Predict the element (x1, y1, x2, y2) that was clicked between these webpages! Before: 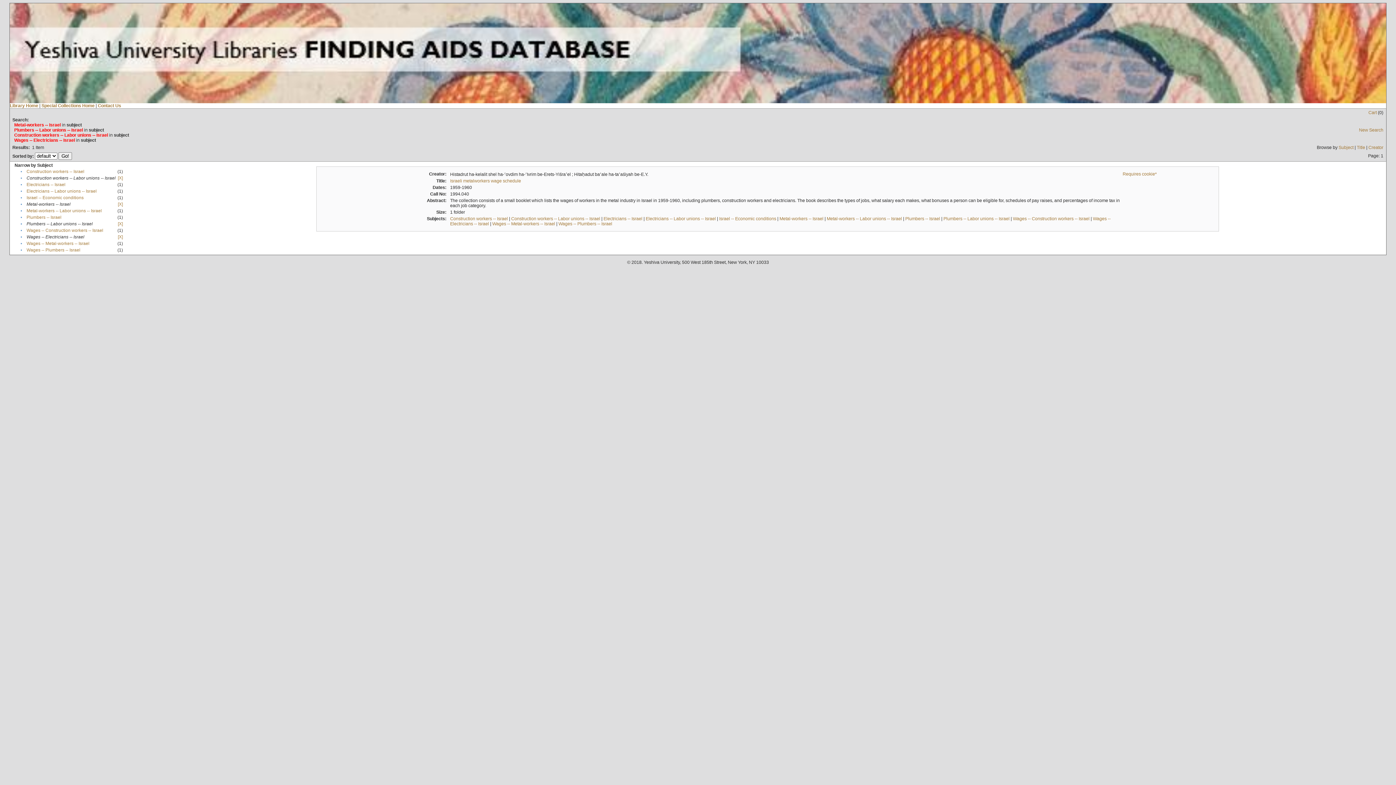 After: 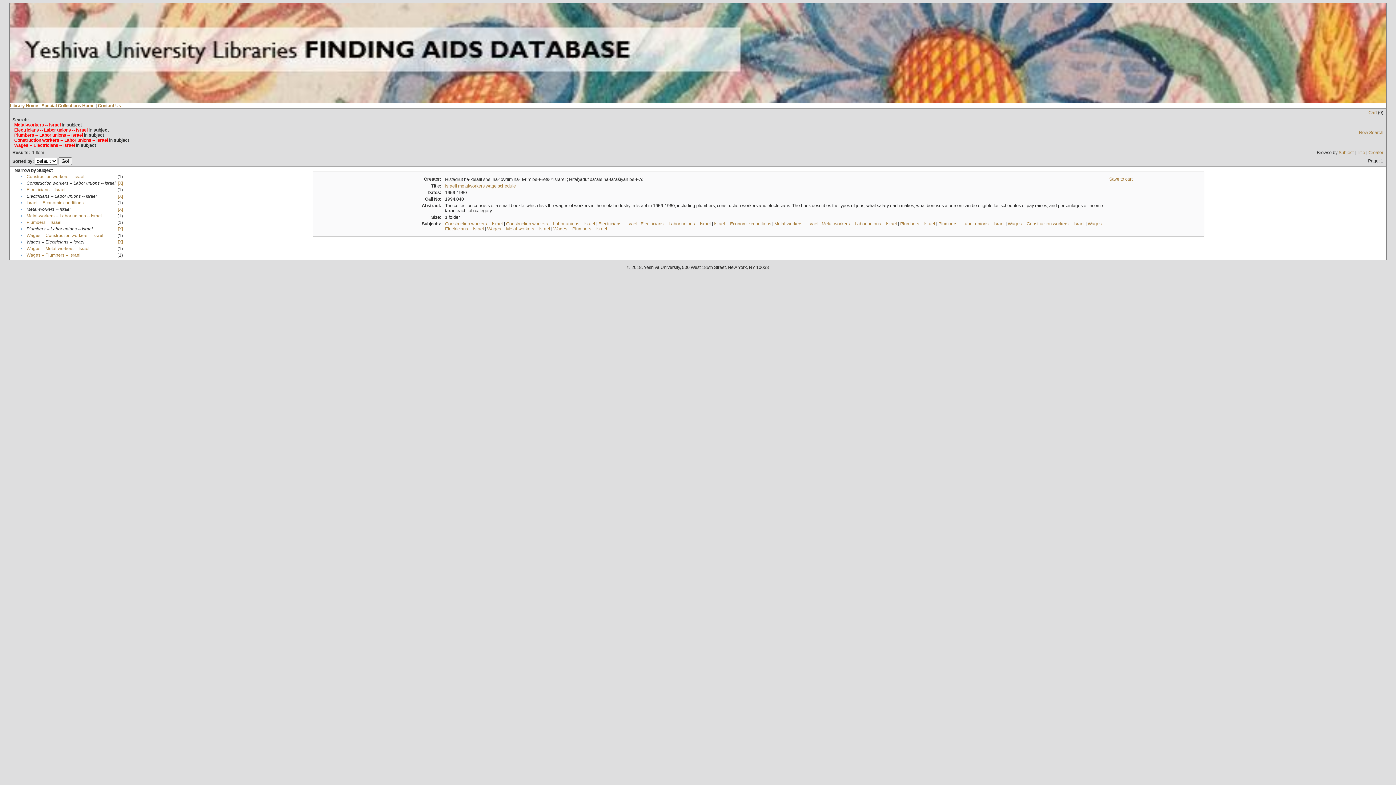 Action: bbox: (26, 188, 96, 193) label: Electricians -- Labor unions -- Israel